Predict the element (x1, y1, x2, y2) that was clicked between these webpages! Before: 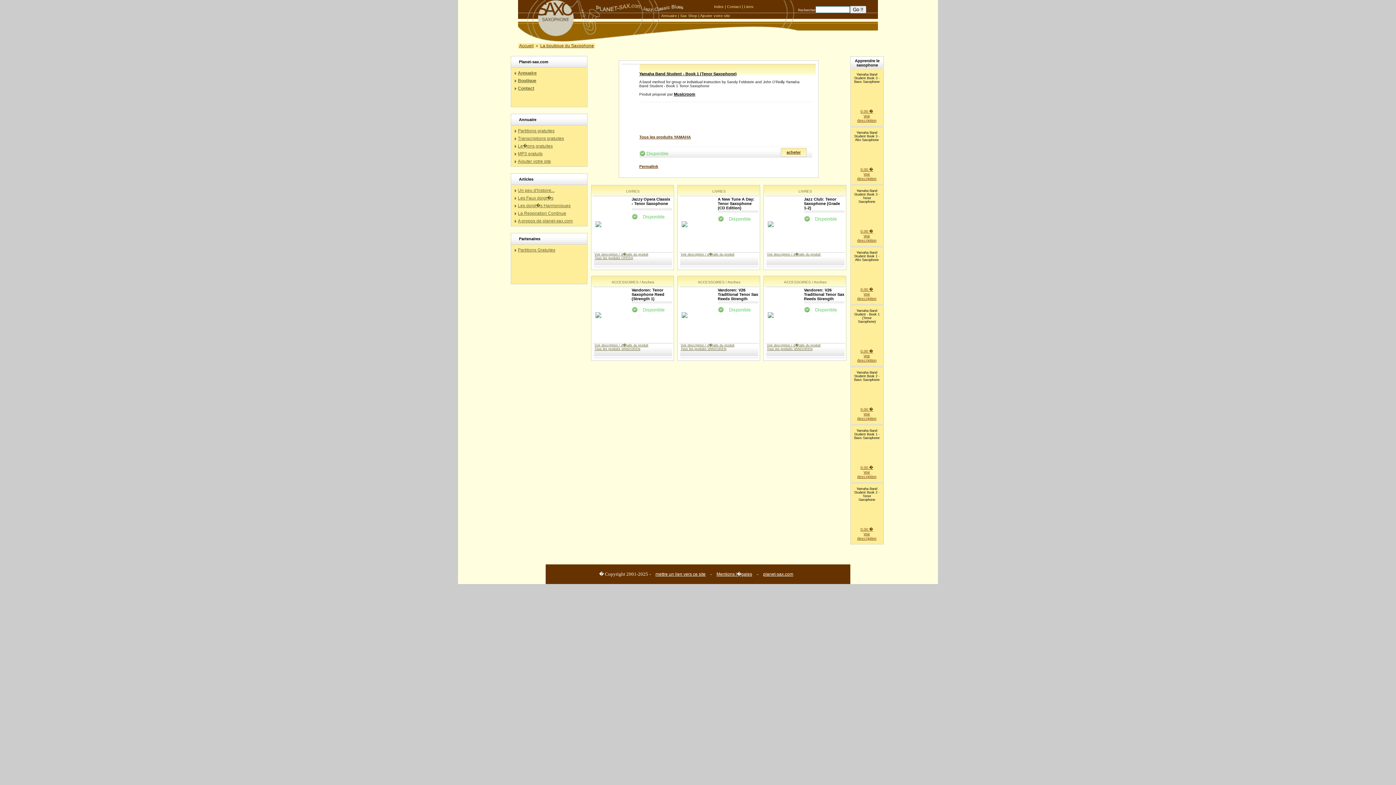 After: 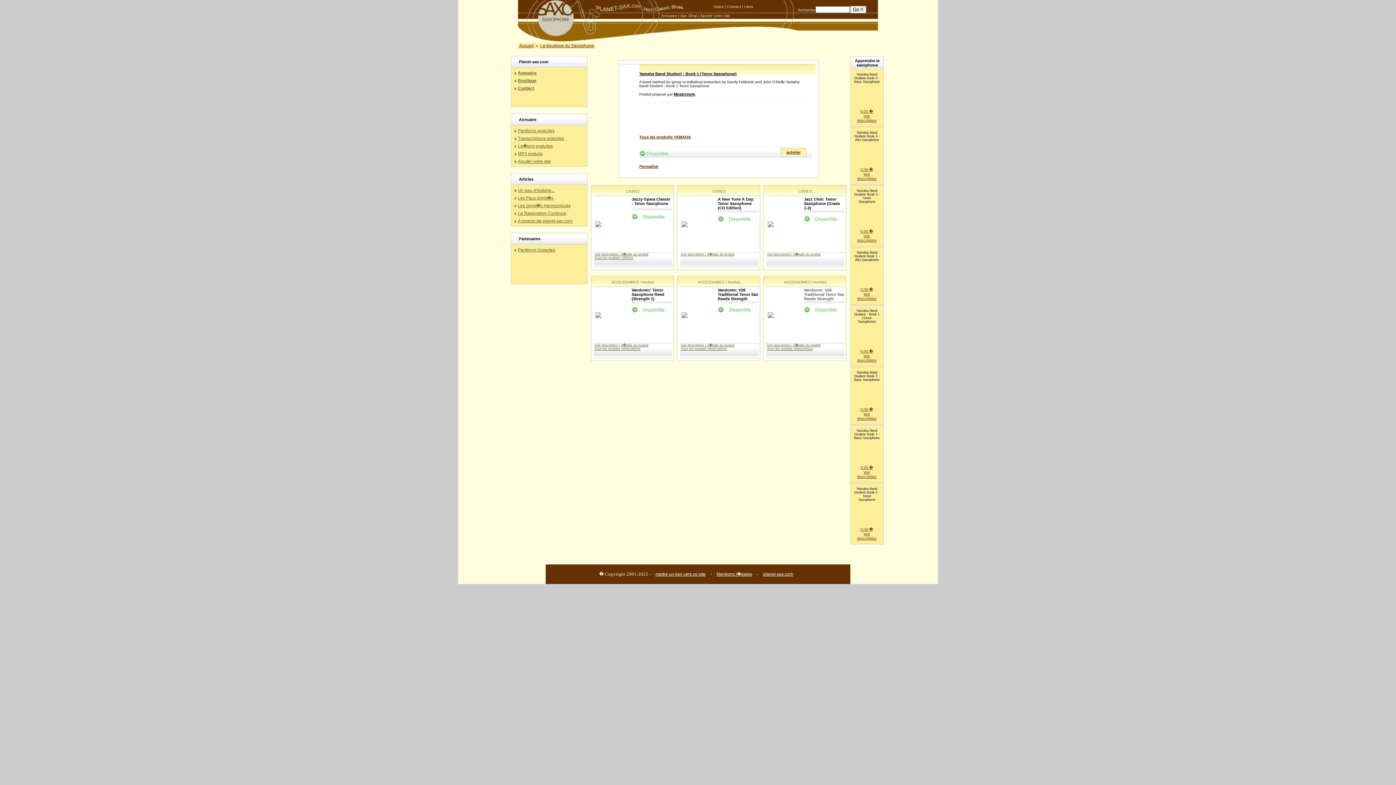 Action: label: Vandoren: V26 Traditional Tenor Sax Reeds Strength bbox: (804, 288, 844, 301)